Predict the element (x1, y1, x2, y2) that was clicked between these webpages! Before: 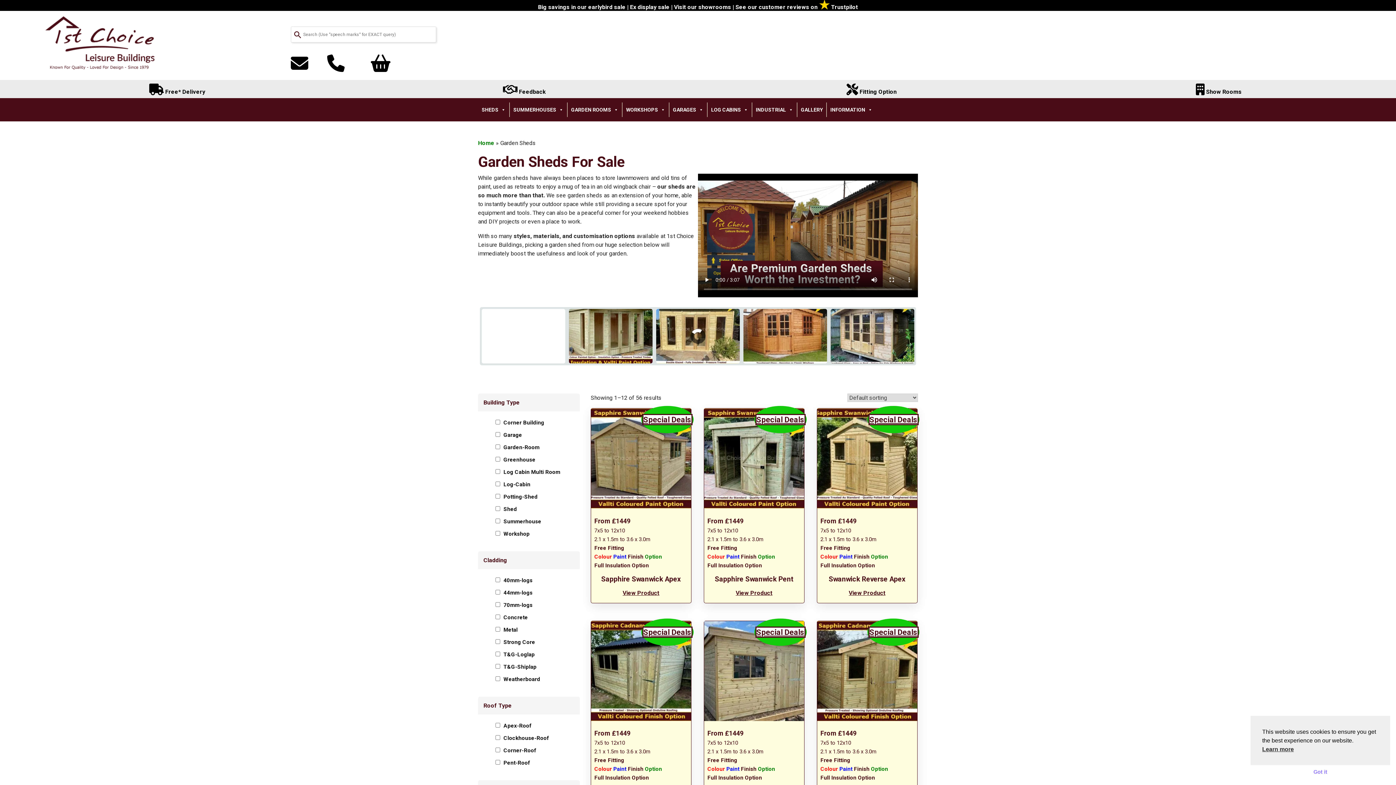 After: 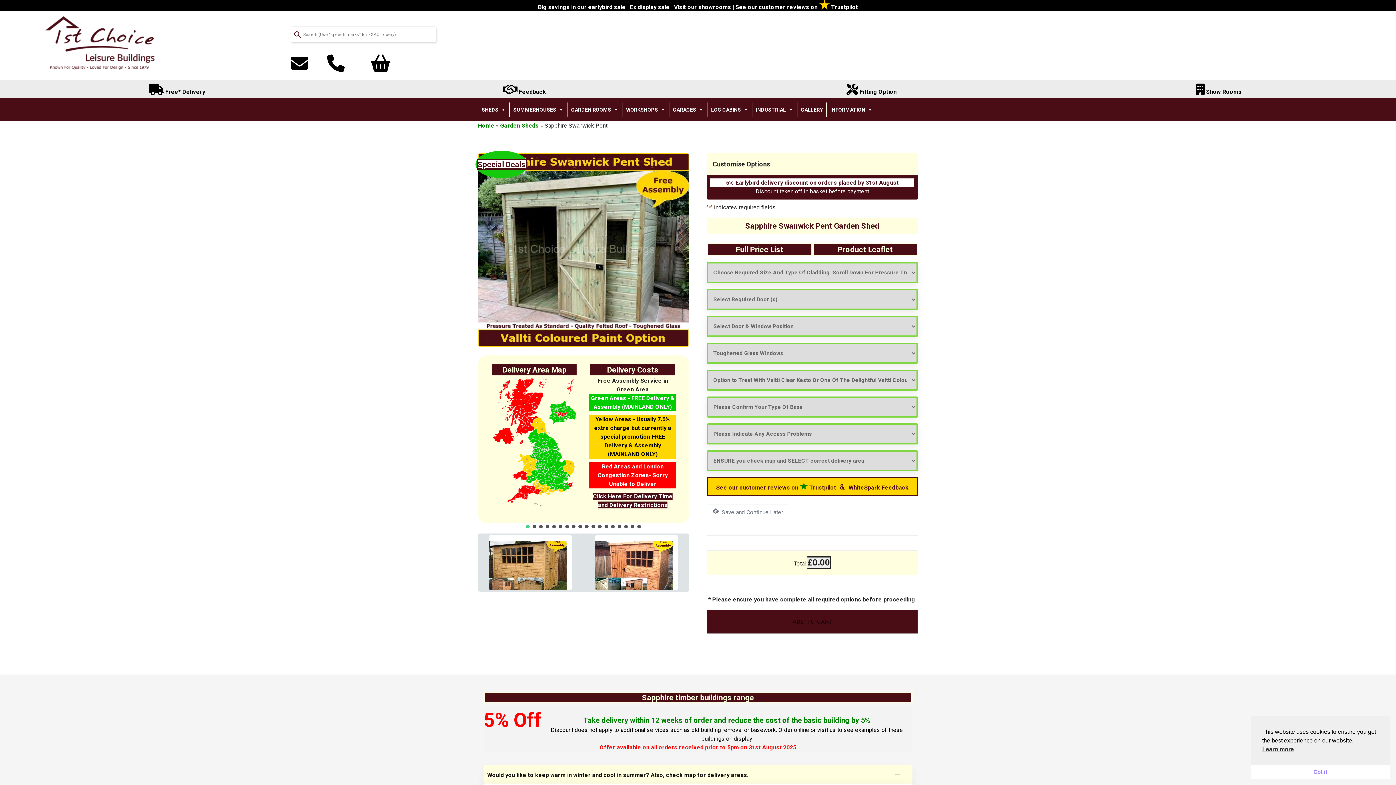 Action: label: Add to basket: “Sapphire Swanwick Pent” bbox: (735, 585, 772, 594)